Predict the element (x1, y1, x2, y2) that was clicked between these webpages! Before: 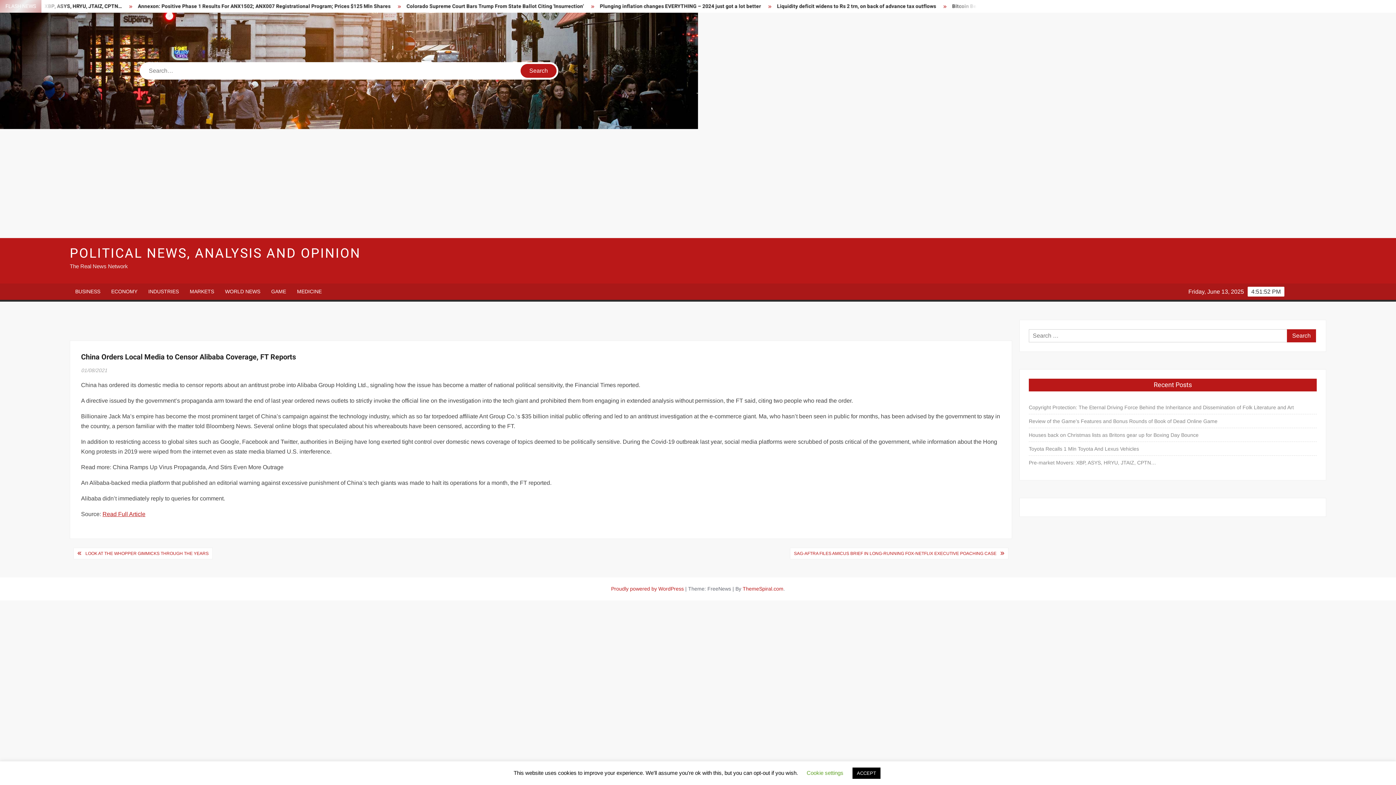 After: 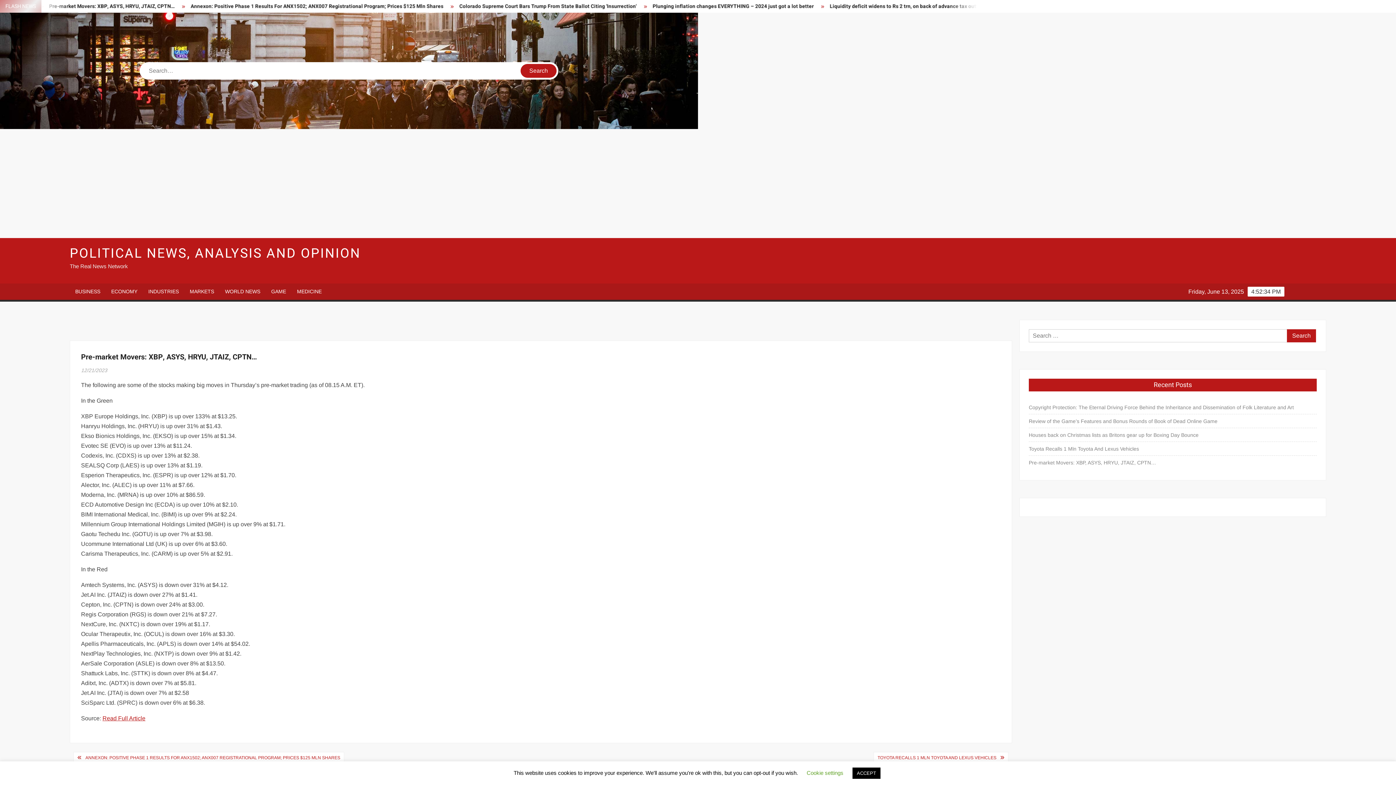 Action: label: Pre-market Movers: XBP, ASYS, HRYU, JTAIZ, CPTN… bbox: (1029, 458, 1156, 467)